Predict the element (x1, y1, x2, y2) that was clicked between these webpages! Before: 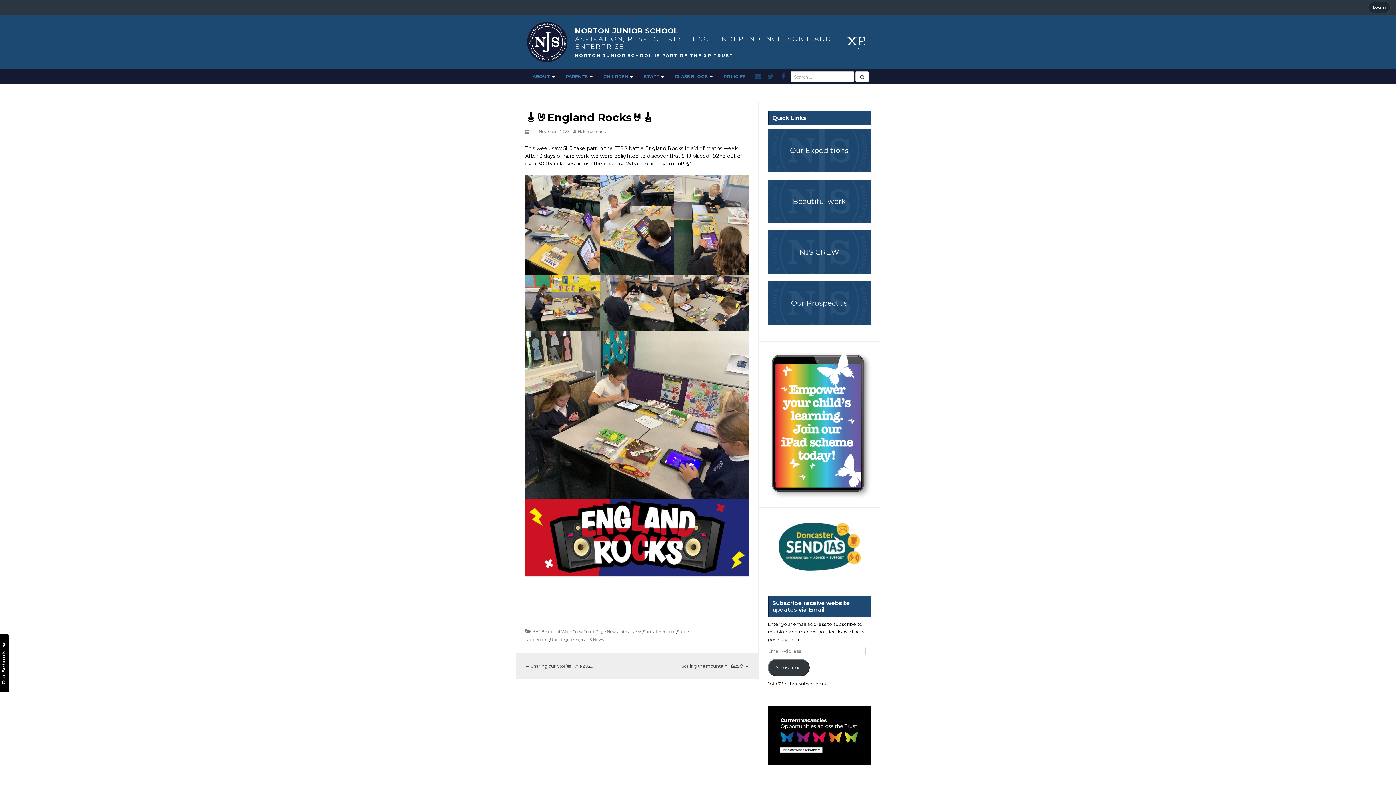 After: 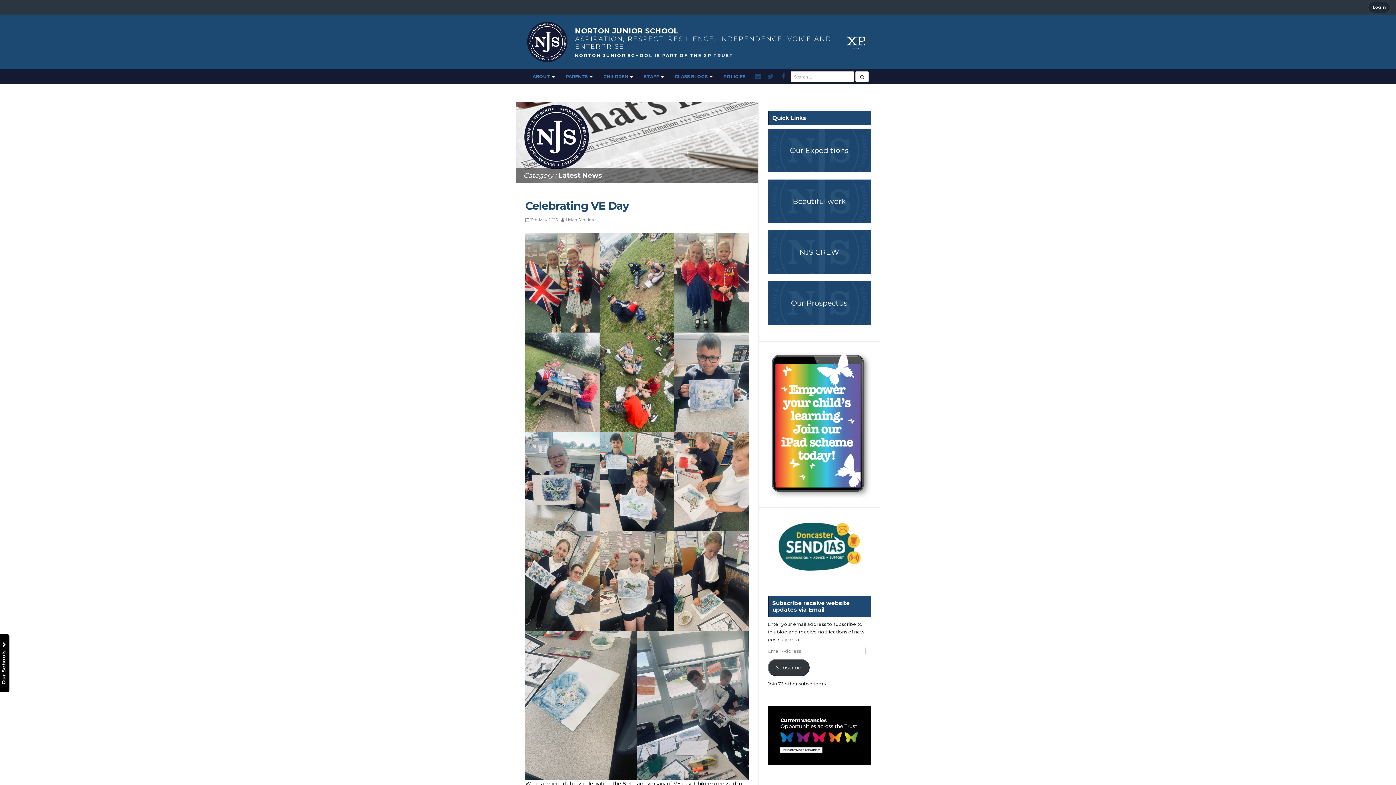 Action: bbox: (618, 629, 642, 634) label: Latest News